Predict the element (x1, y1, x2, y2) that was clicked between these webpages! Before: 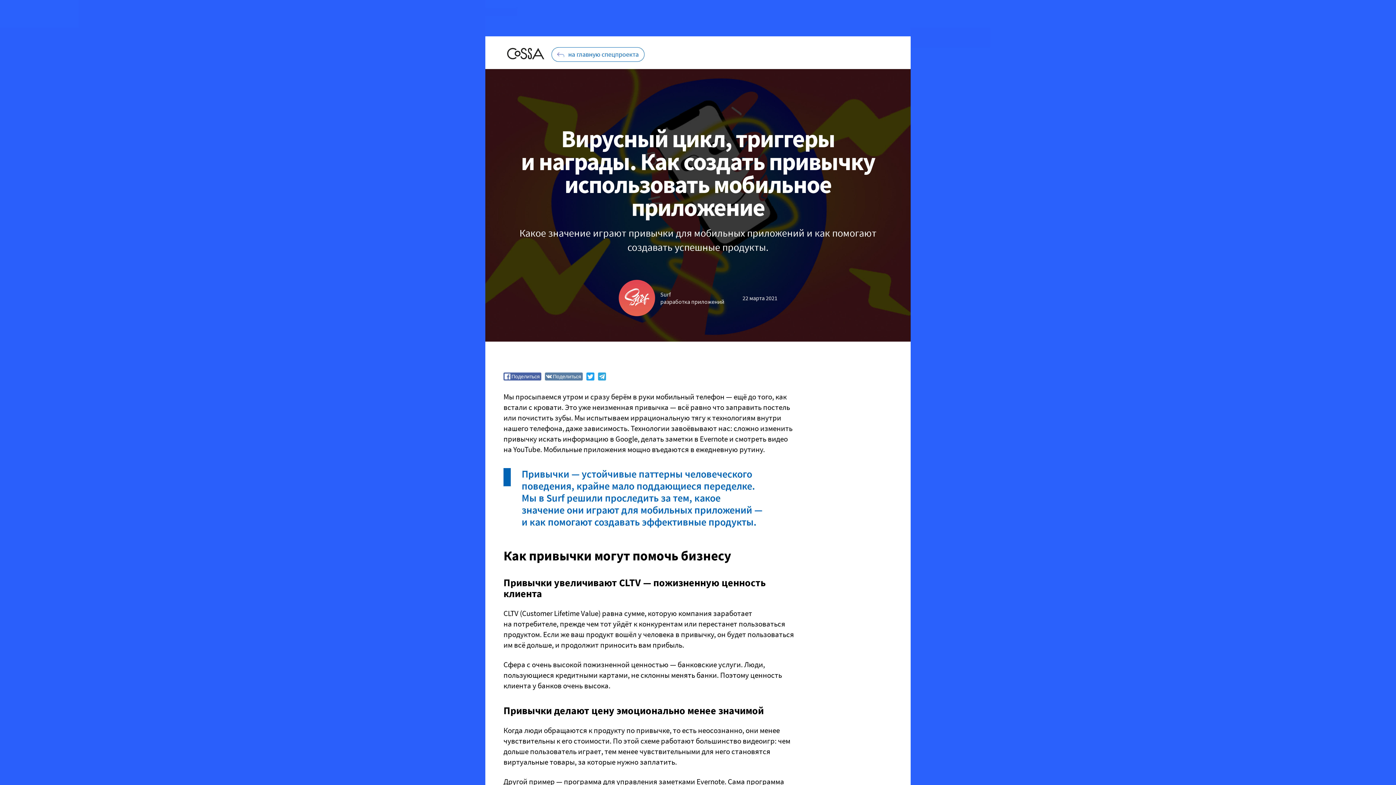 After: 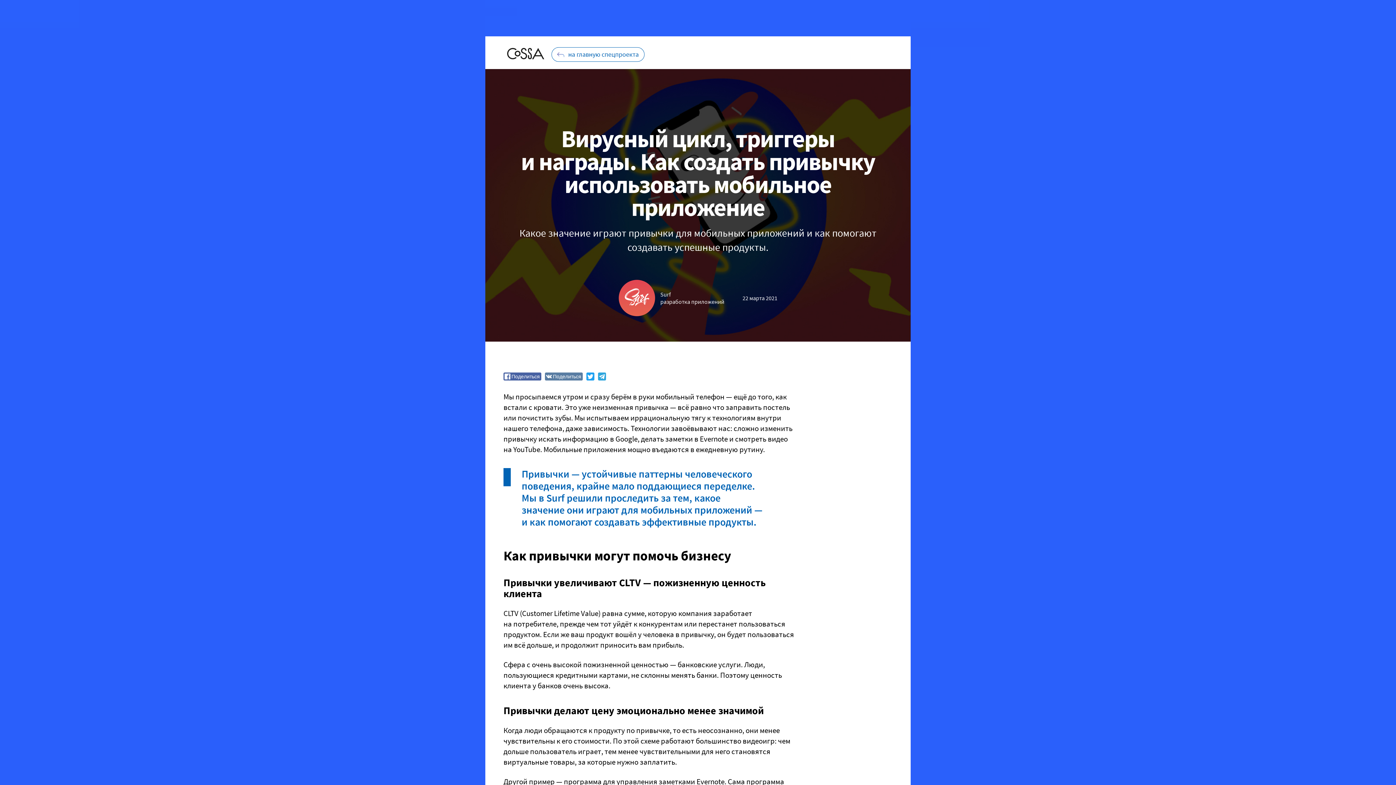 Action: bbox: (0, 0, 485, 785)